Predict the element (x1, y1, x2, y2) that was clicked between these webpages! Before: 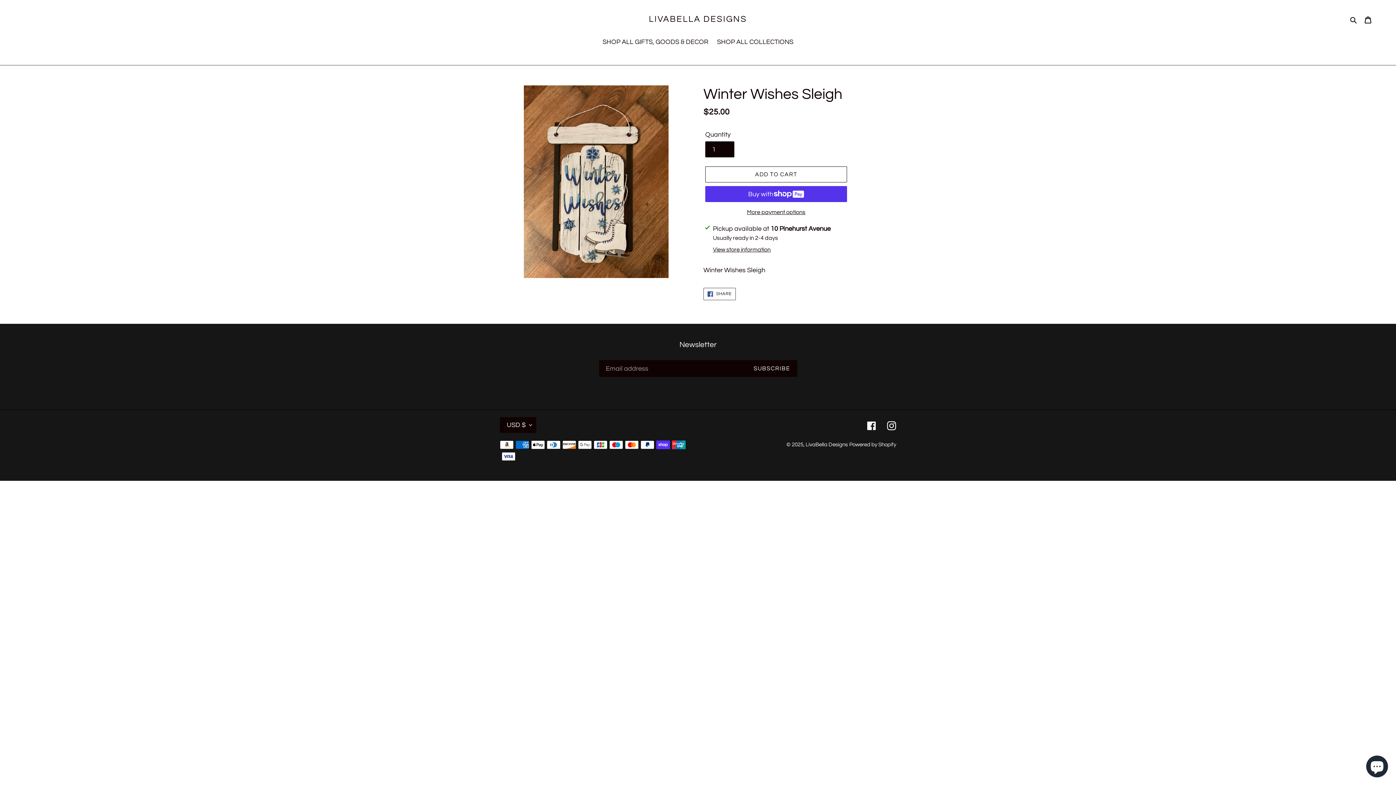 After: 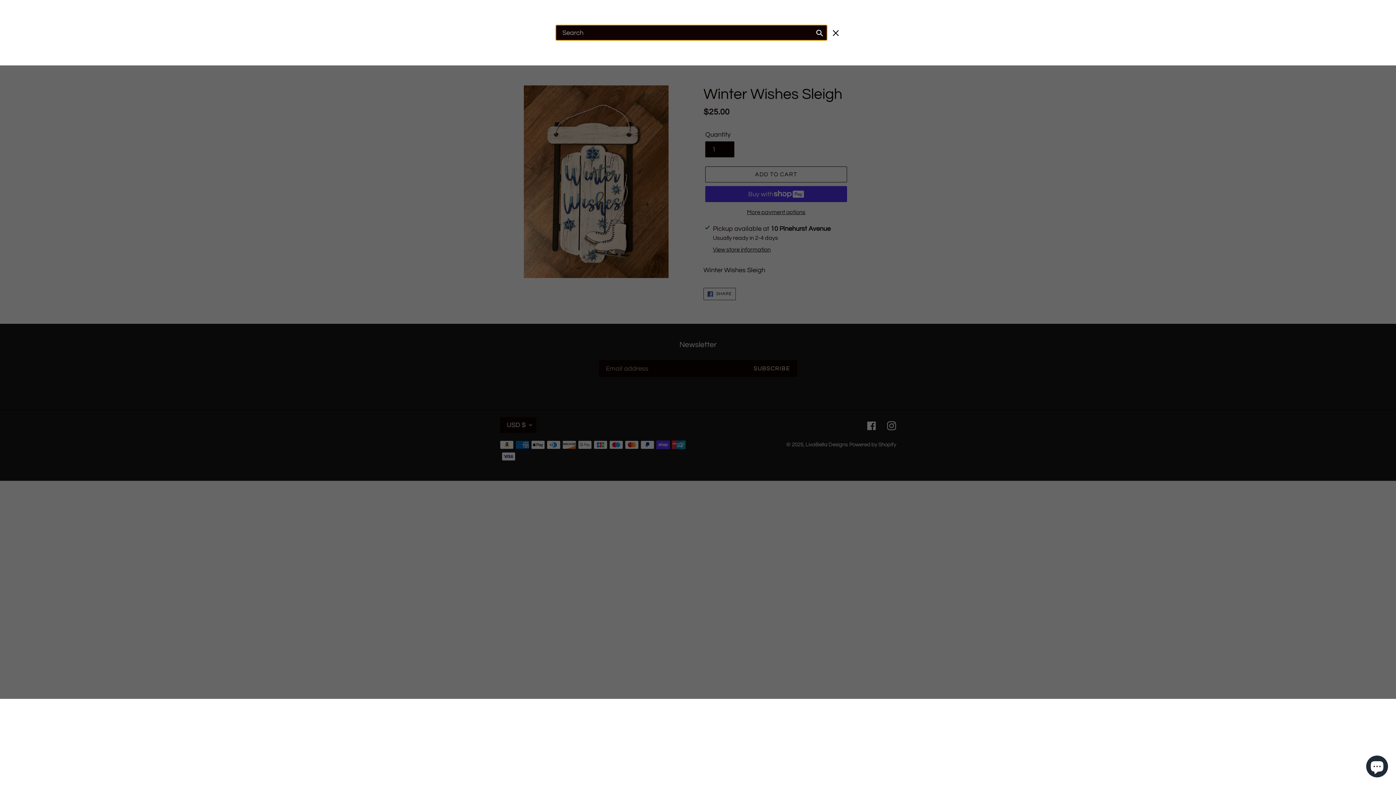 Action: label: Search bbox: (1348, 14, 1360, 24)